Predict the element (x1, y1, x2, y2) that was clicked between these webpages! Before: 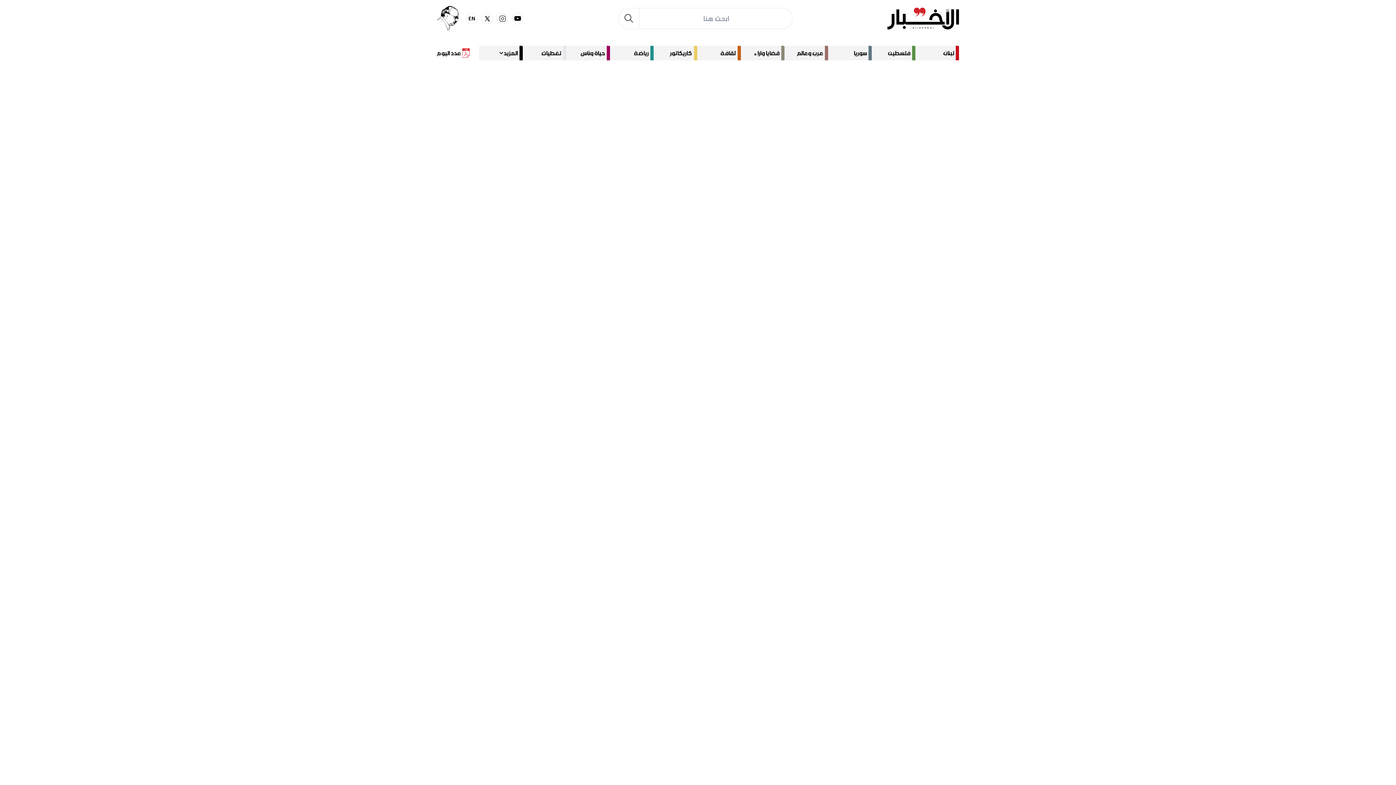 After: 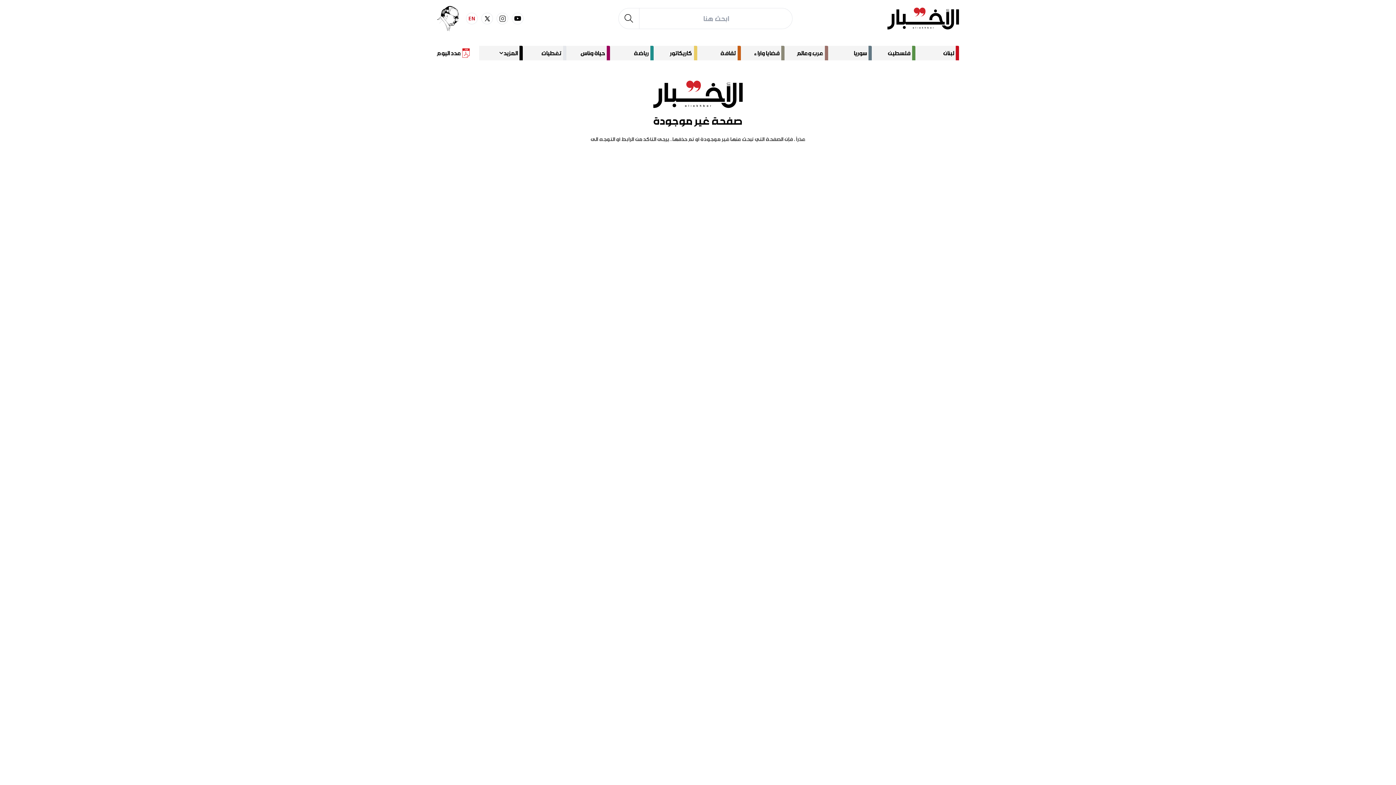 Action: label: english website bbox: (466, 12, 477, 24)